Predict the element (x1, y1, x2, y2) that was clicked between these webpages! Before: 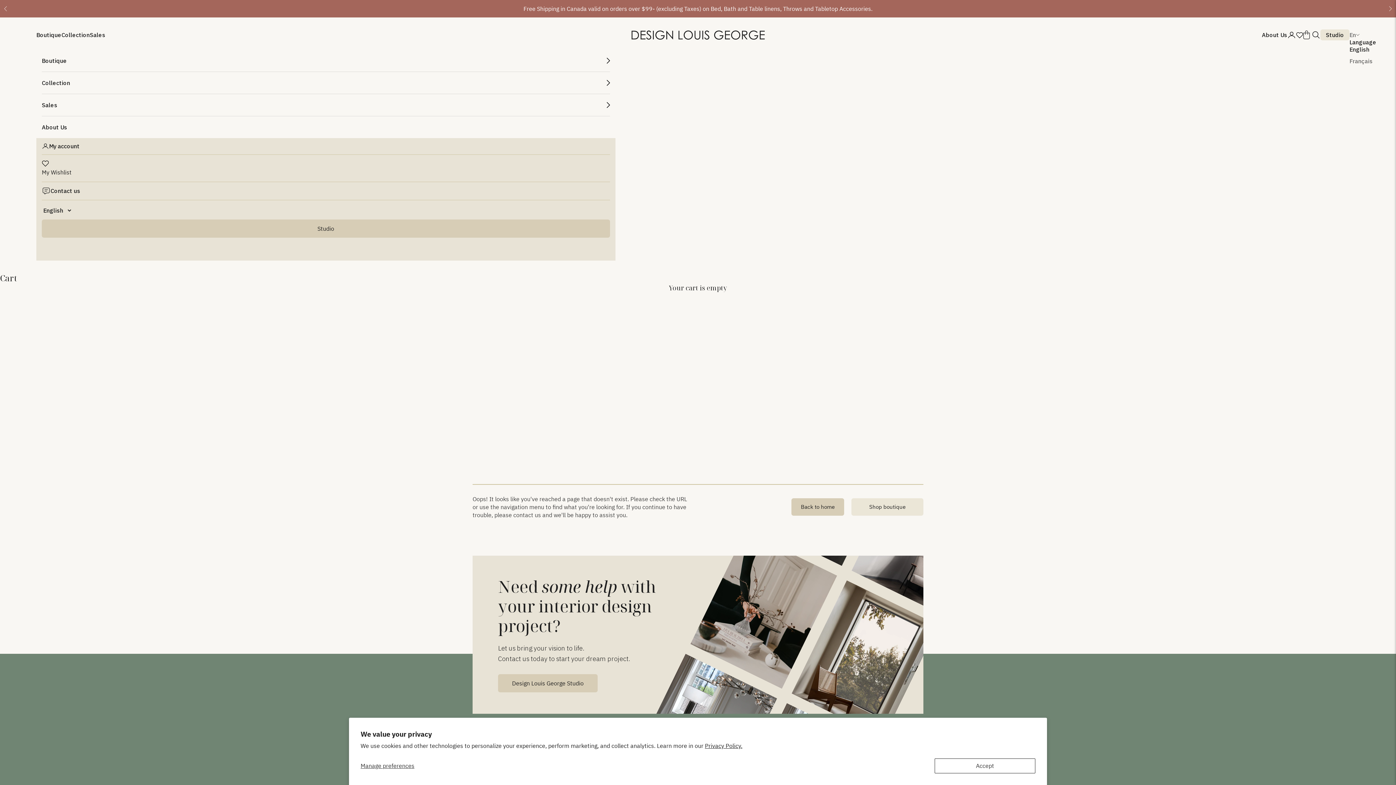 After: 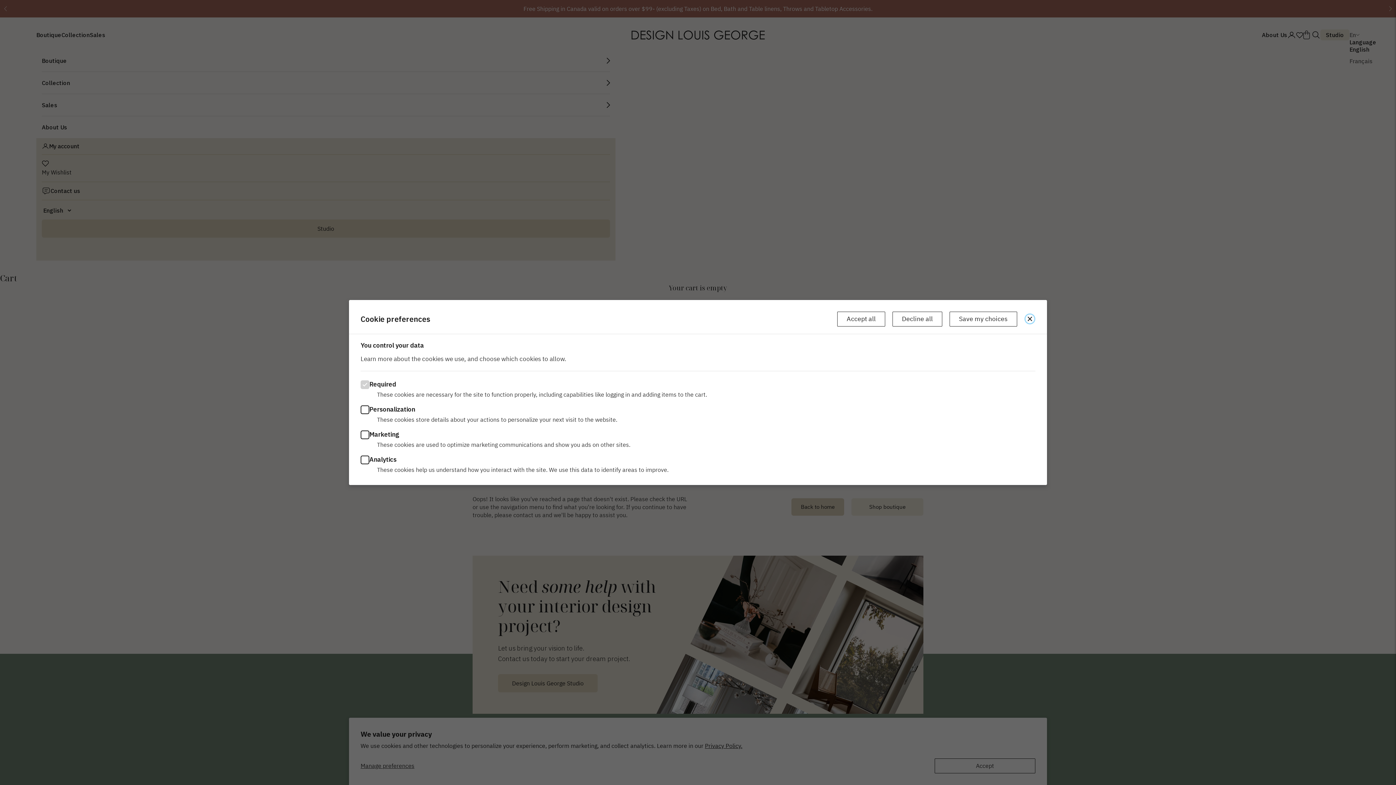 Action: bbox: (360, 758, 698, 773) label: Manage preferences